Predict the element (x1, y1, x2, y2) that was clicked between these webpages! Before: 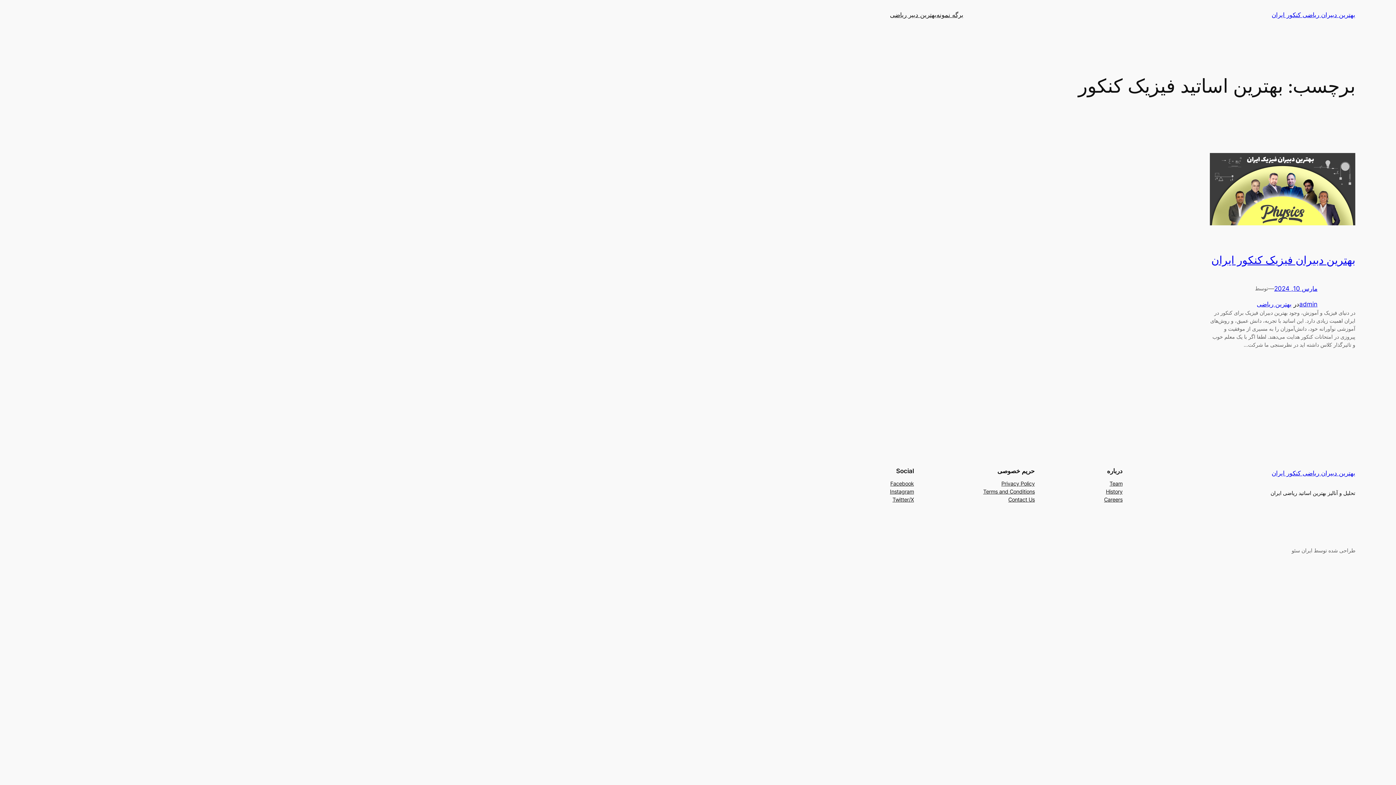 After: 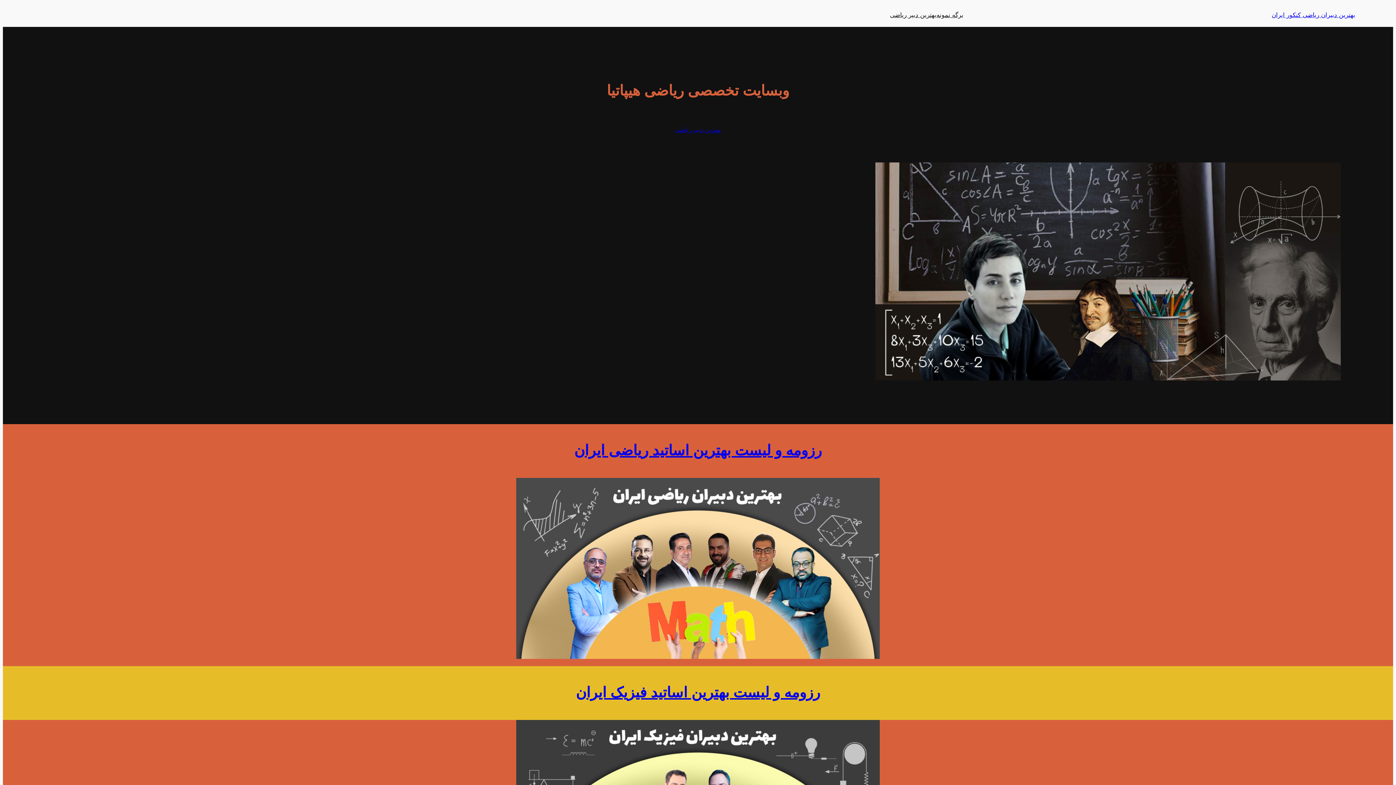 Action: label: بهترین دبیران ریاضی کنکور ایران bbox: (1272, 11, 1355, 18)